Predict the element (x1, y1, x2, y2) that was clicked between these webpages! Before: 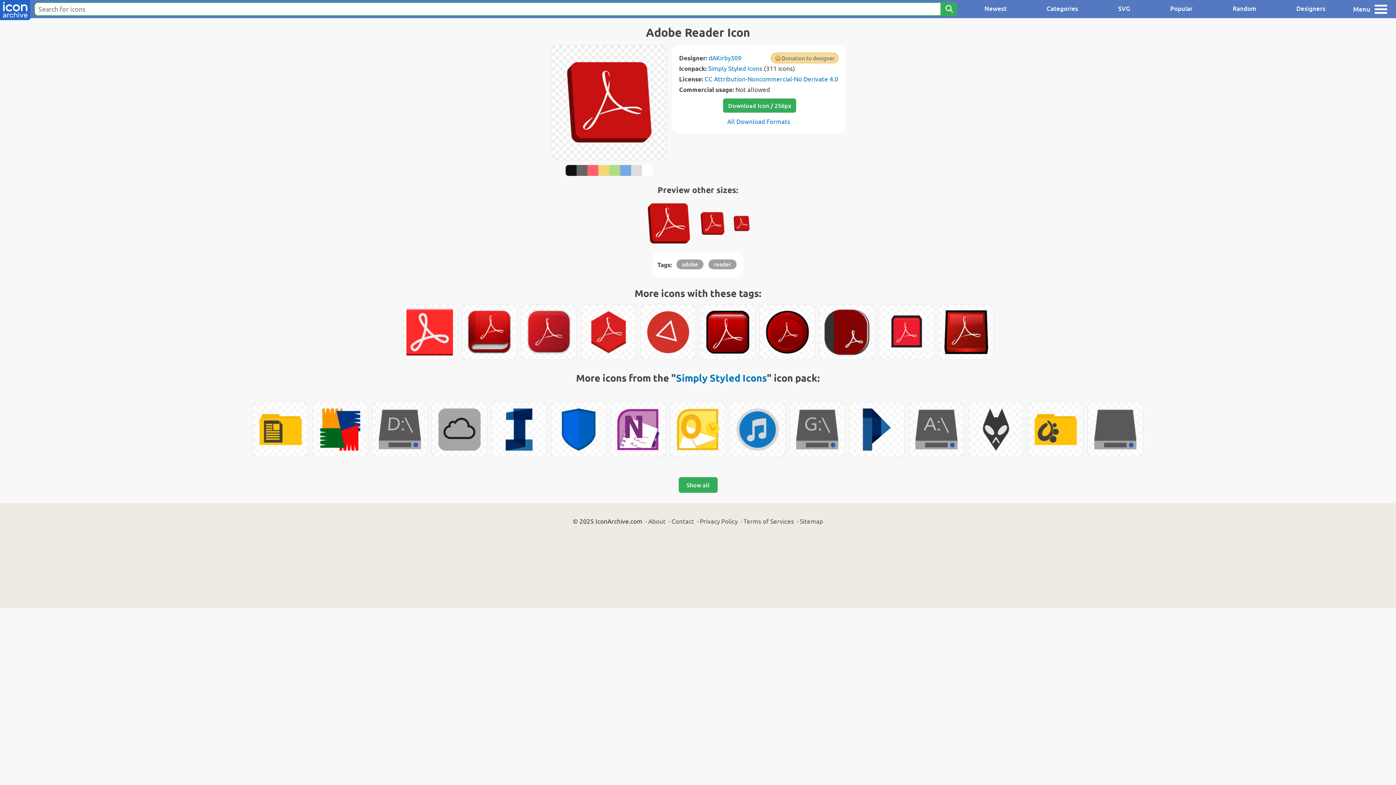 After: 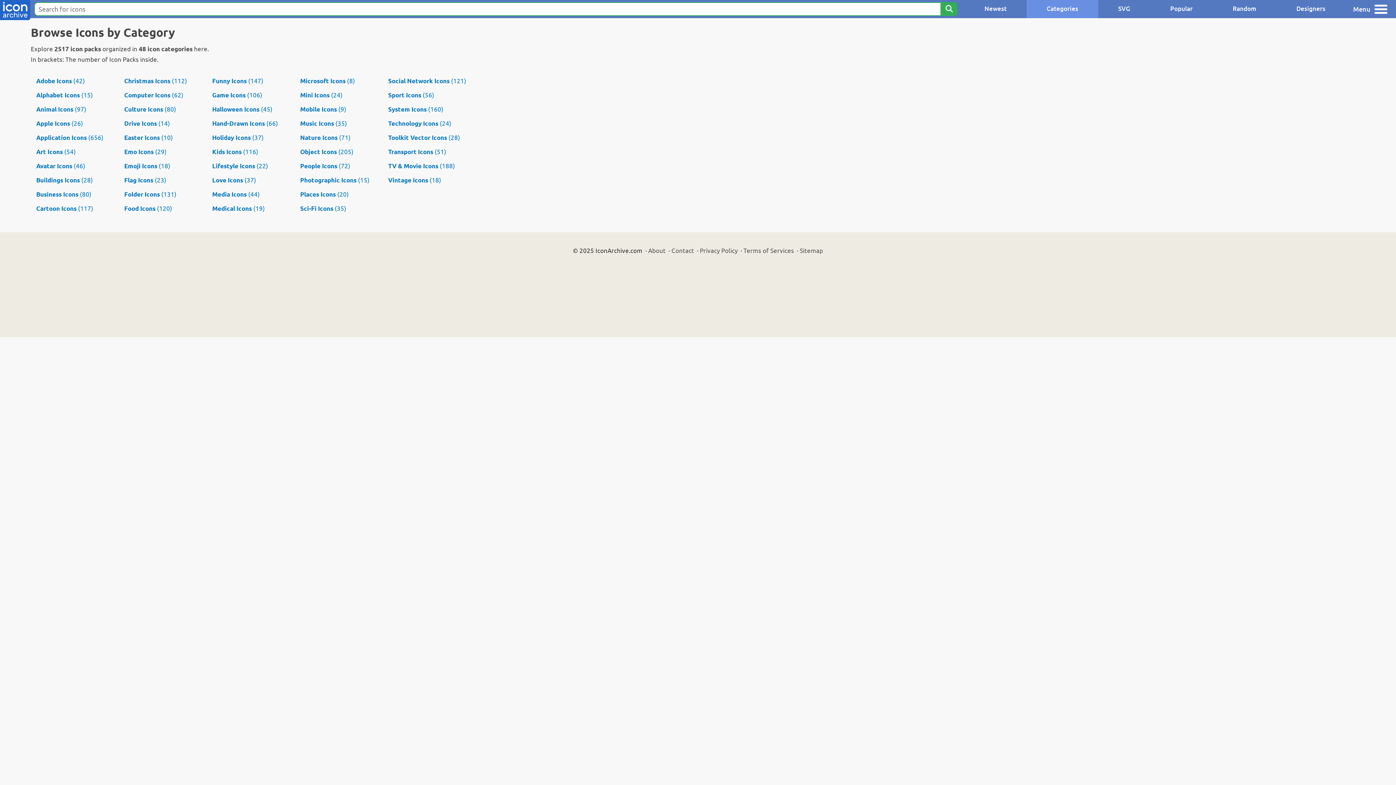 Action: label: Categories bbox: (1026, 0, 1098, 18)